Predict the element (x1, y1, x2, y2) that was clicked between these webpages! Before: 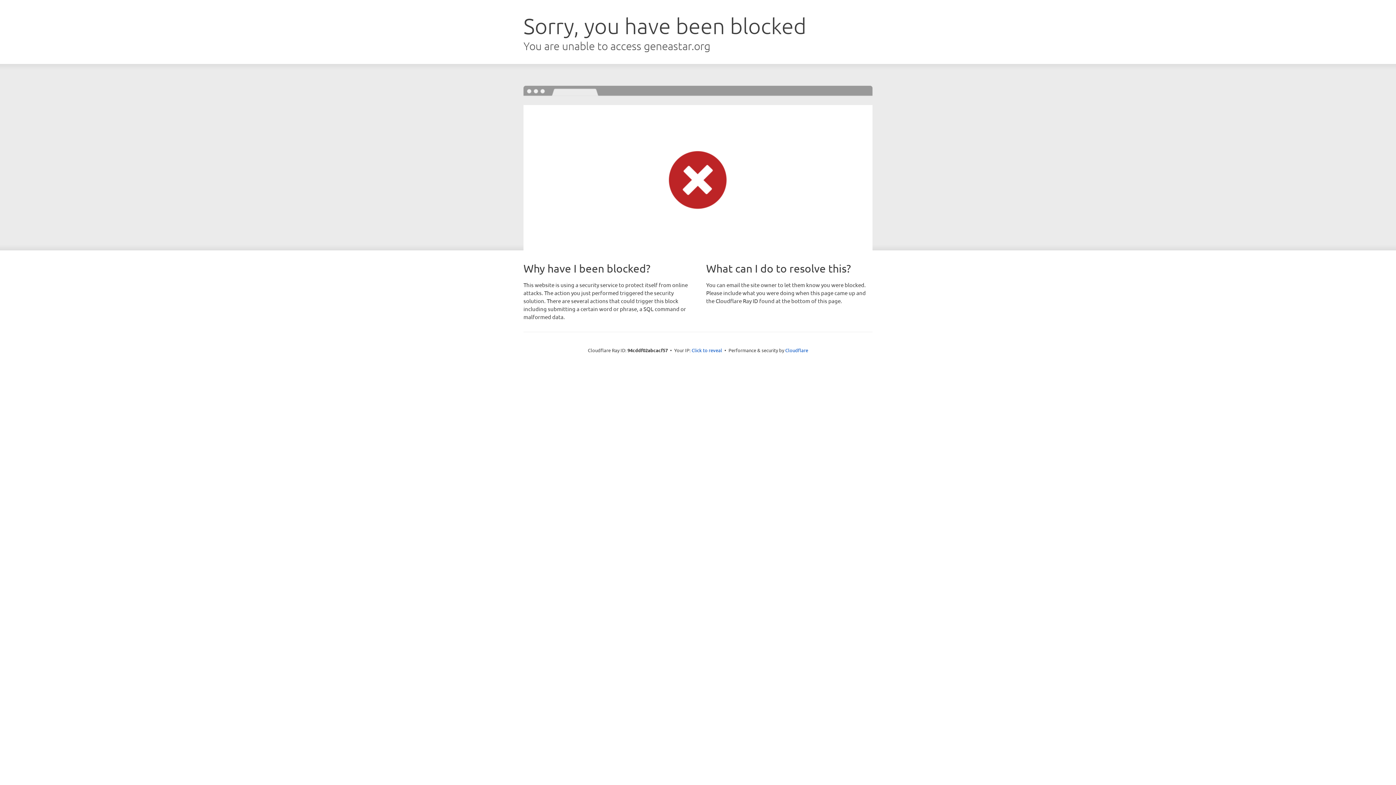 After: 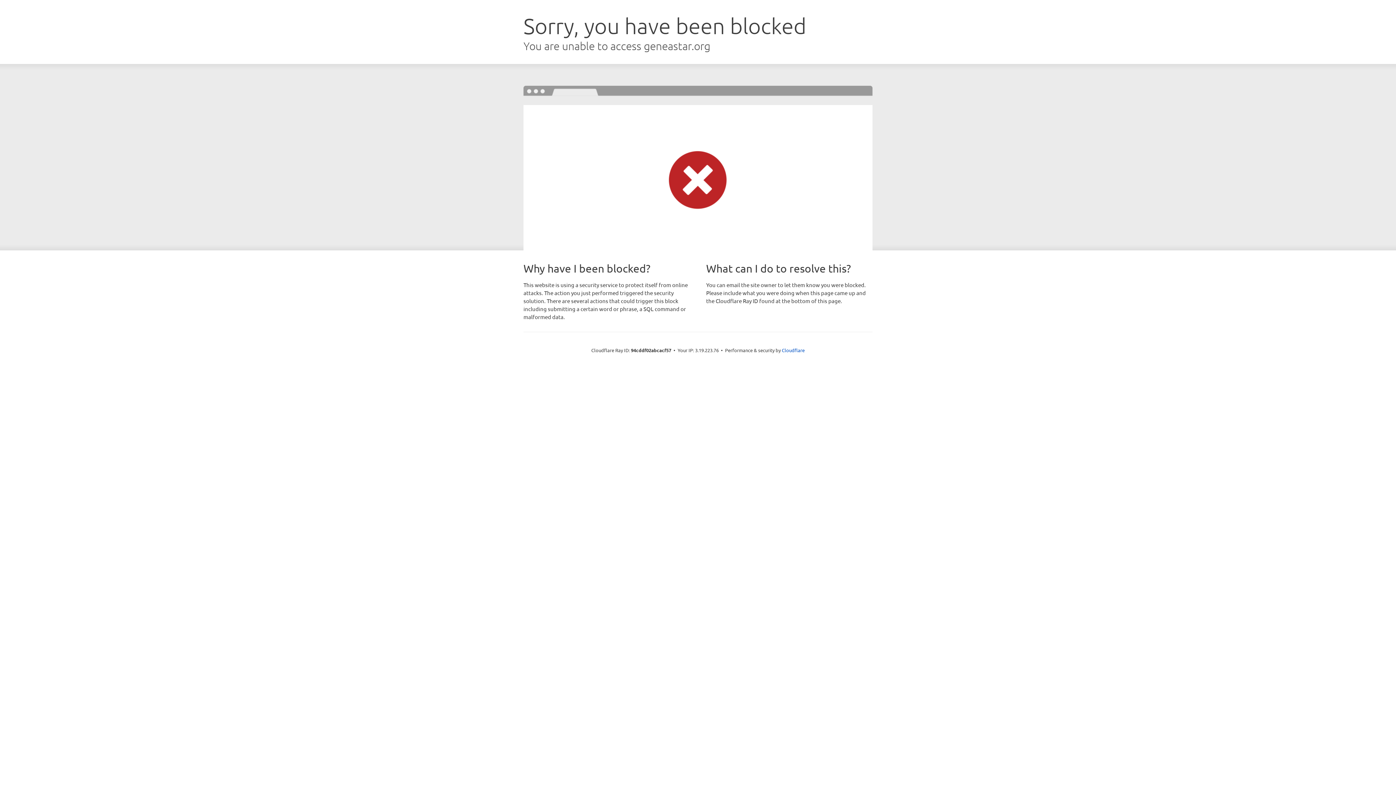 Action: bbox: (691, 346, 722, 353) label: Click to reveal